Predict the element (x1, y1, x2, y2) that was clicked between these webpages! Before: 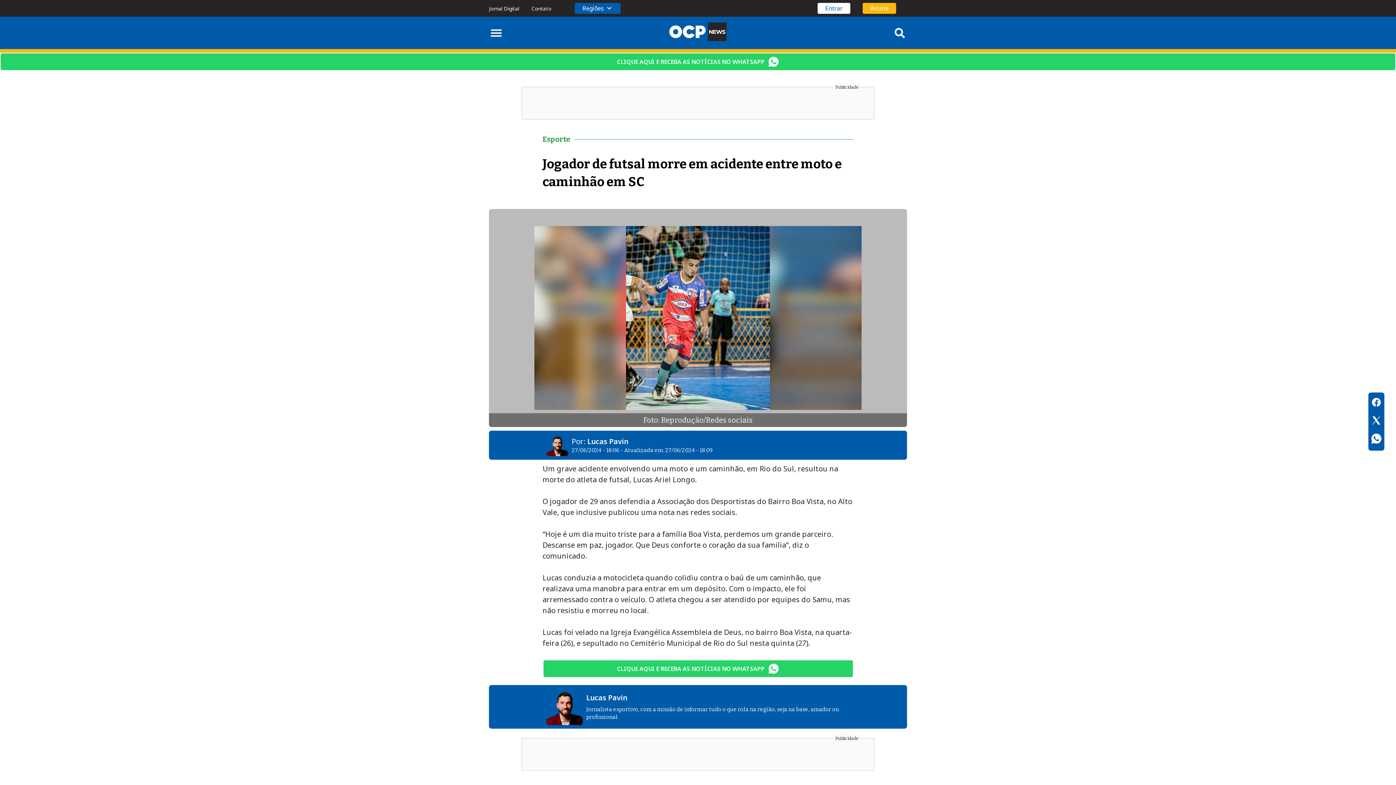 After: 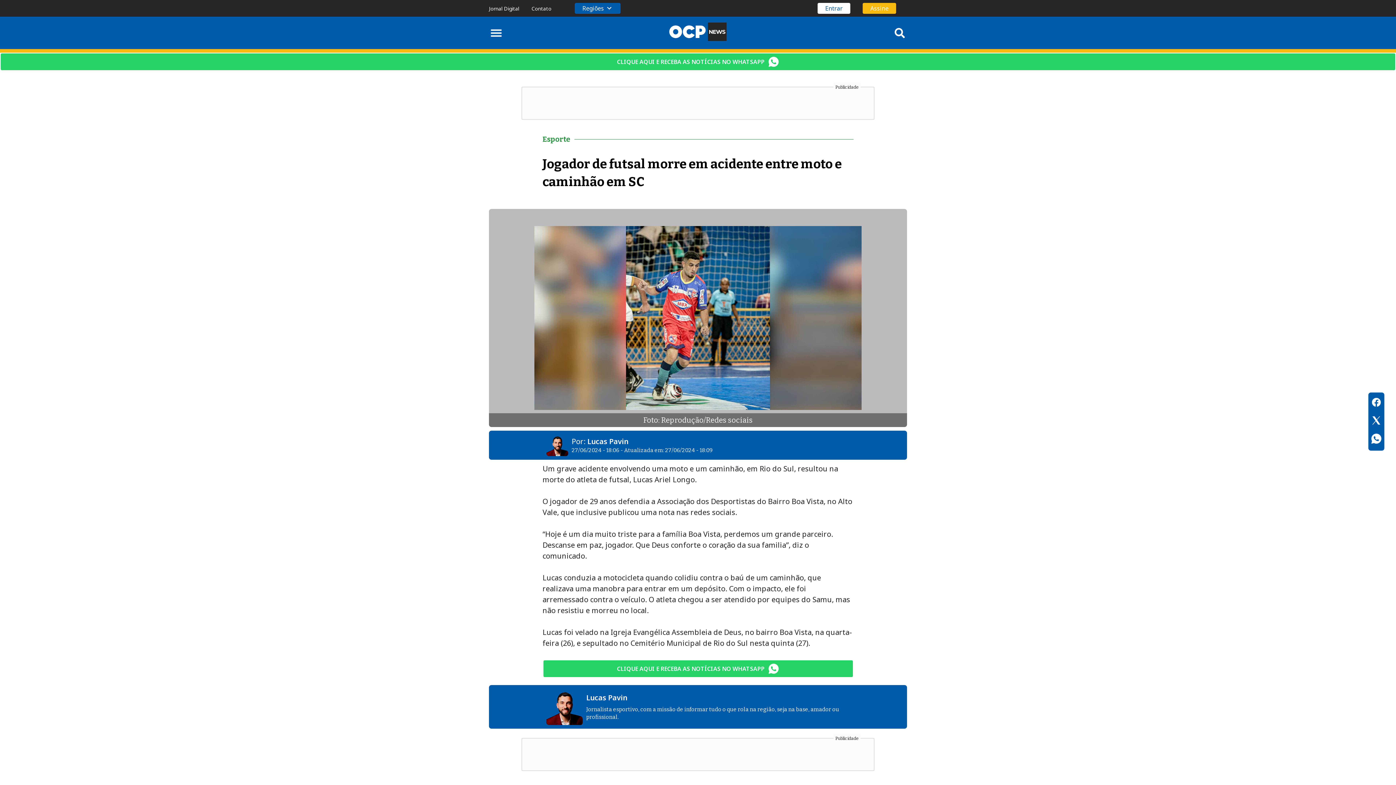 Action: label: CLIQUE AQUI E RECEBA AS NOTÍCIAS NO WHATSAPP bbox: (542, 660, 853, 678)